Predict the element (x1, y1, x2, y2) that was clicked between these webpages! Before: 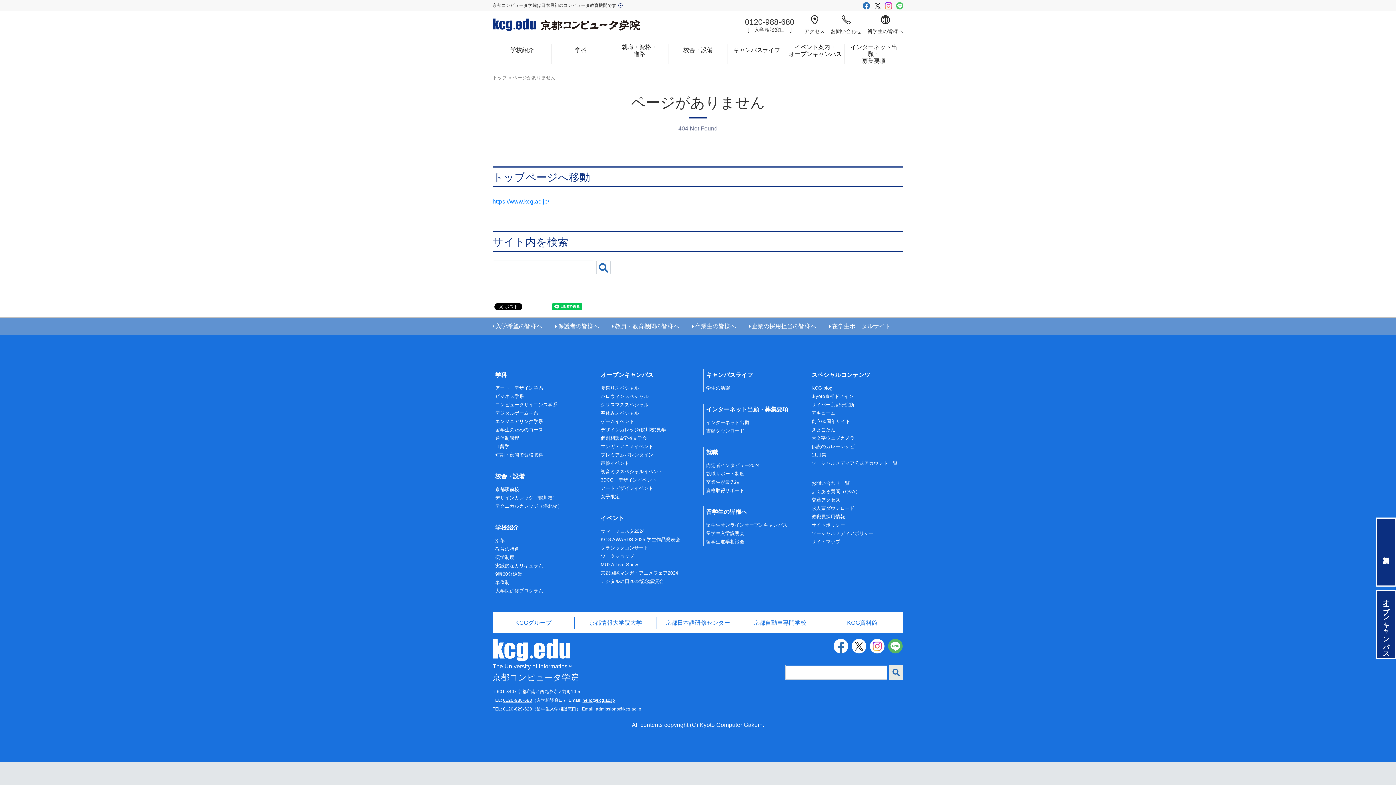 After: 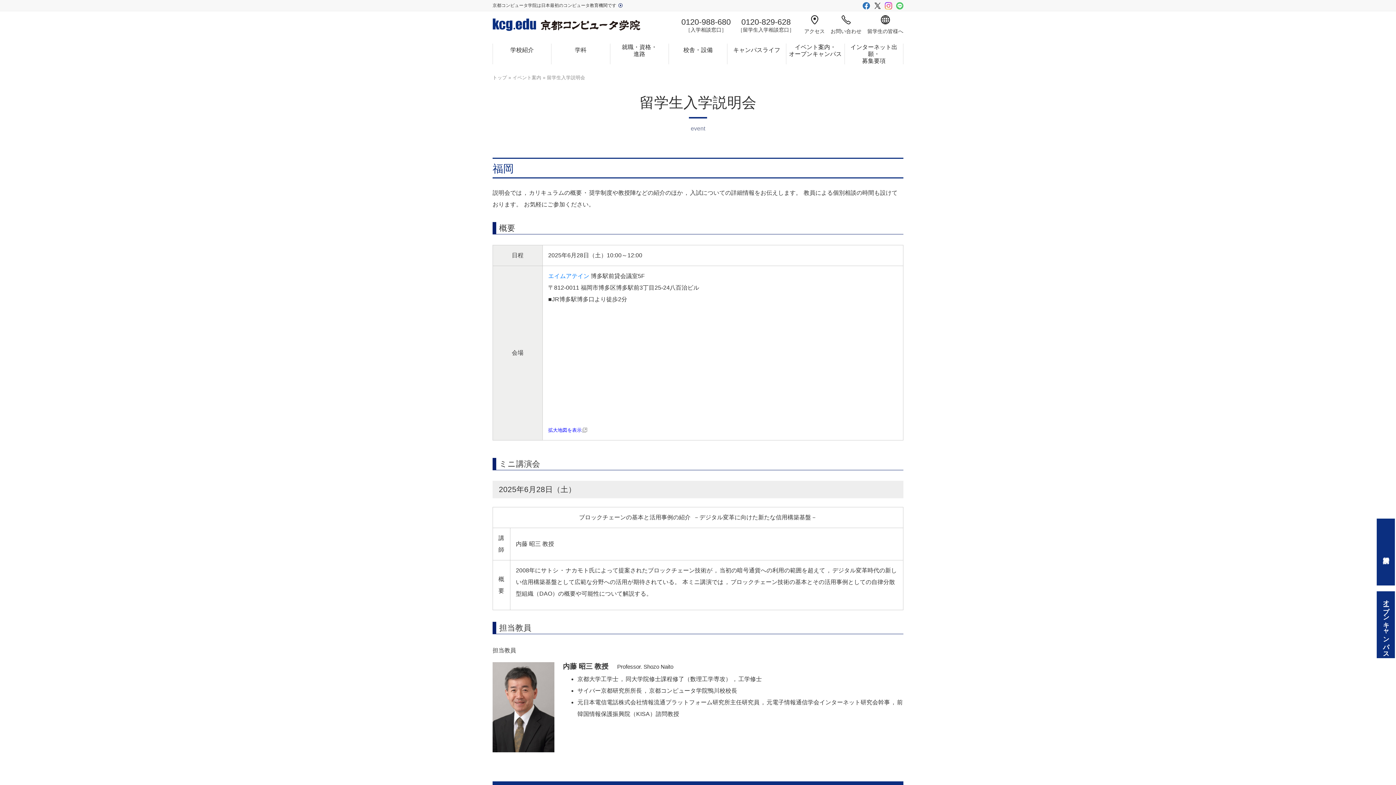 Action: bbox: (706, 529, 798, 537) label: 留学生入学説明会